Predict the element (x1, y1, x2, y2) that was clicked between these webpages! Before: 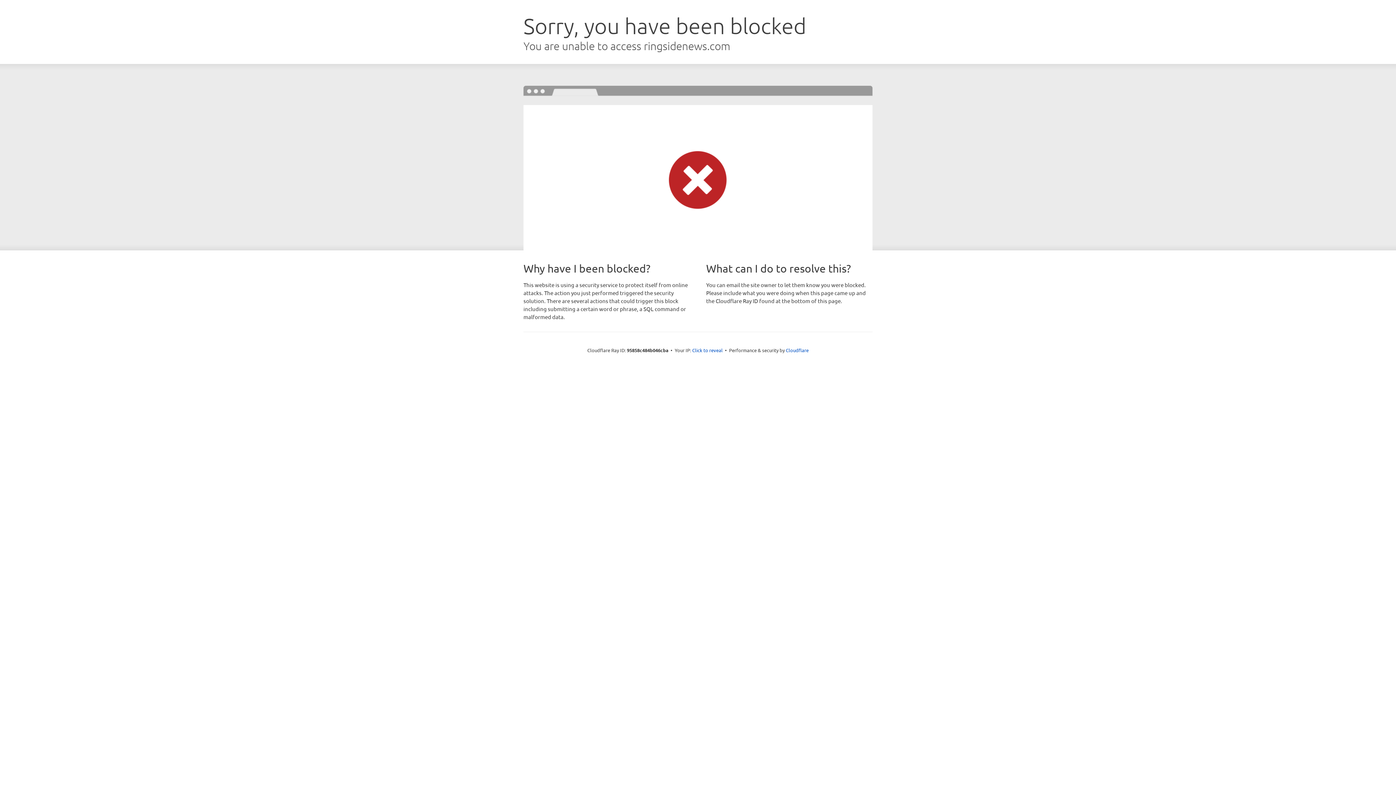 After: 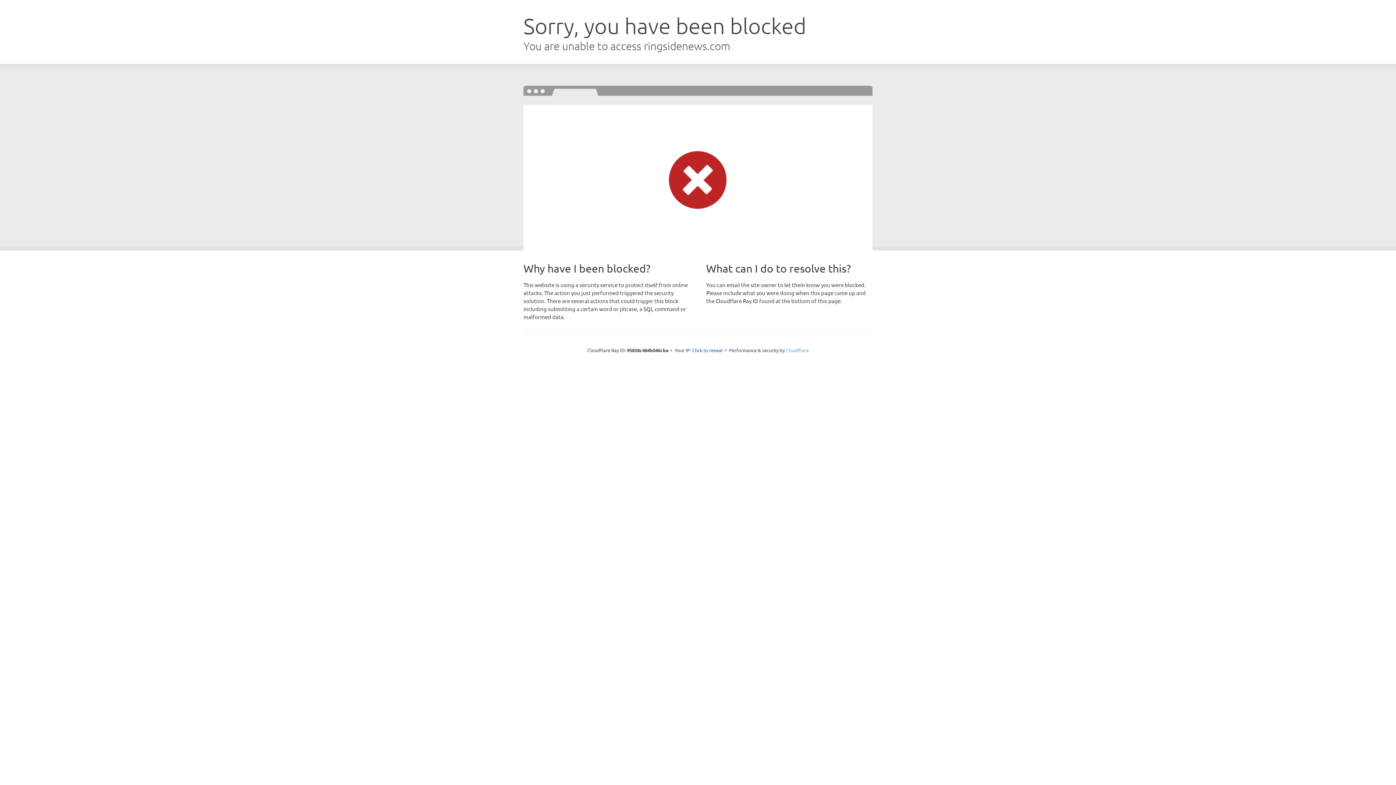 Action: label: Cloudflare bbox: (786, 347, 808, 353)